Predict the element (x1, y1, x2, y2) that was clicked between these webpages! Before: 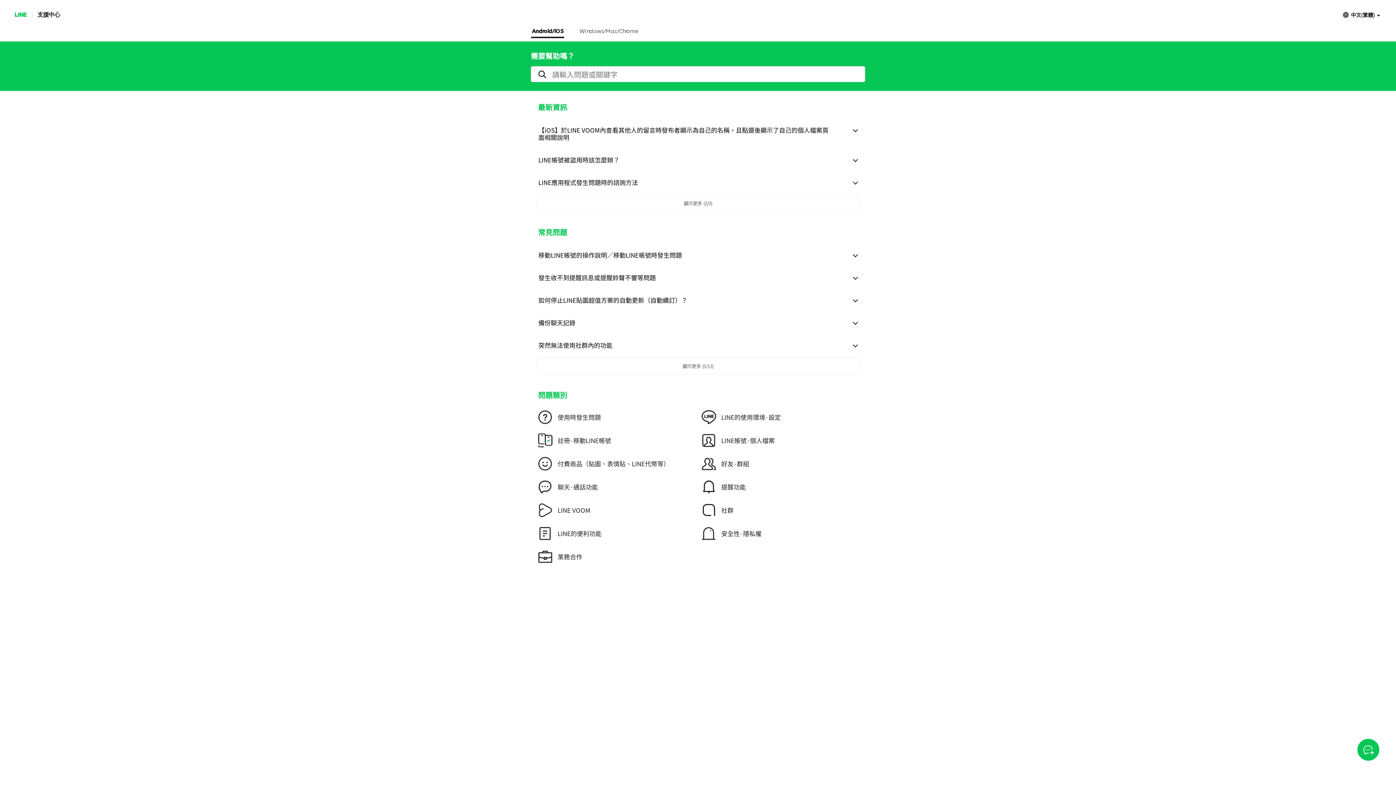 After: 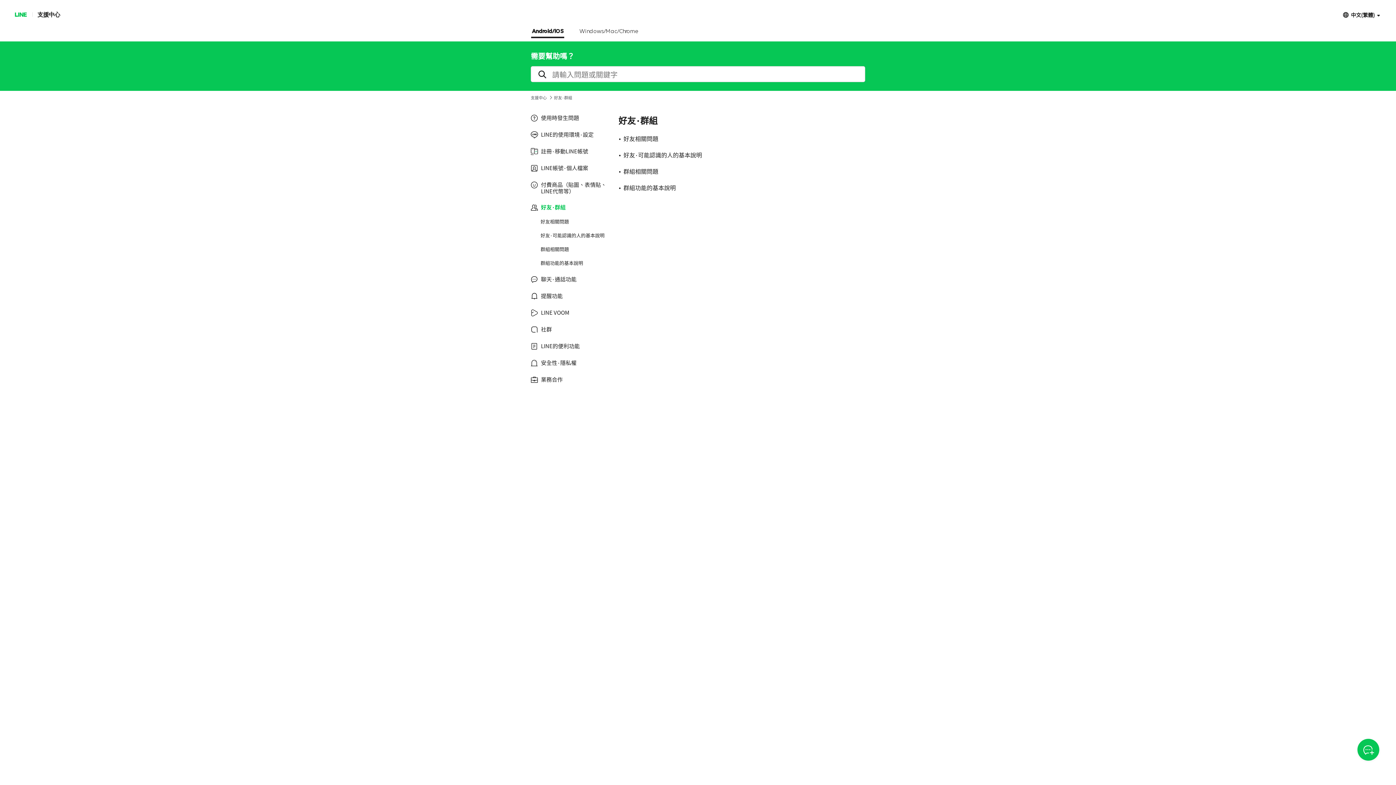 Action: bbox: (701, 456, 865, 471) label: 好友⋅群組